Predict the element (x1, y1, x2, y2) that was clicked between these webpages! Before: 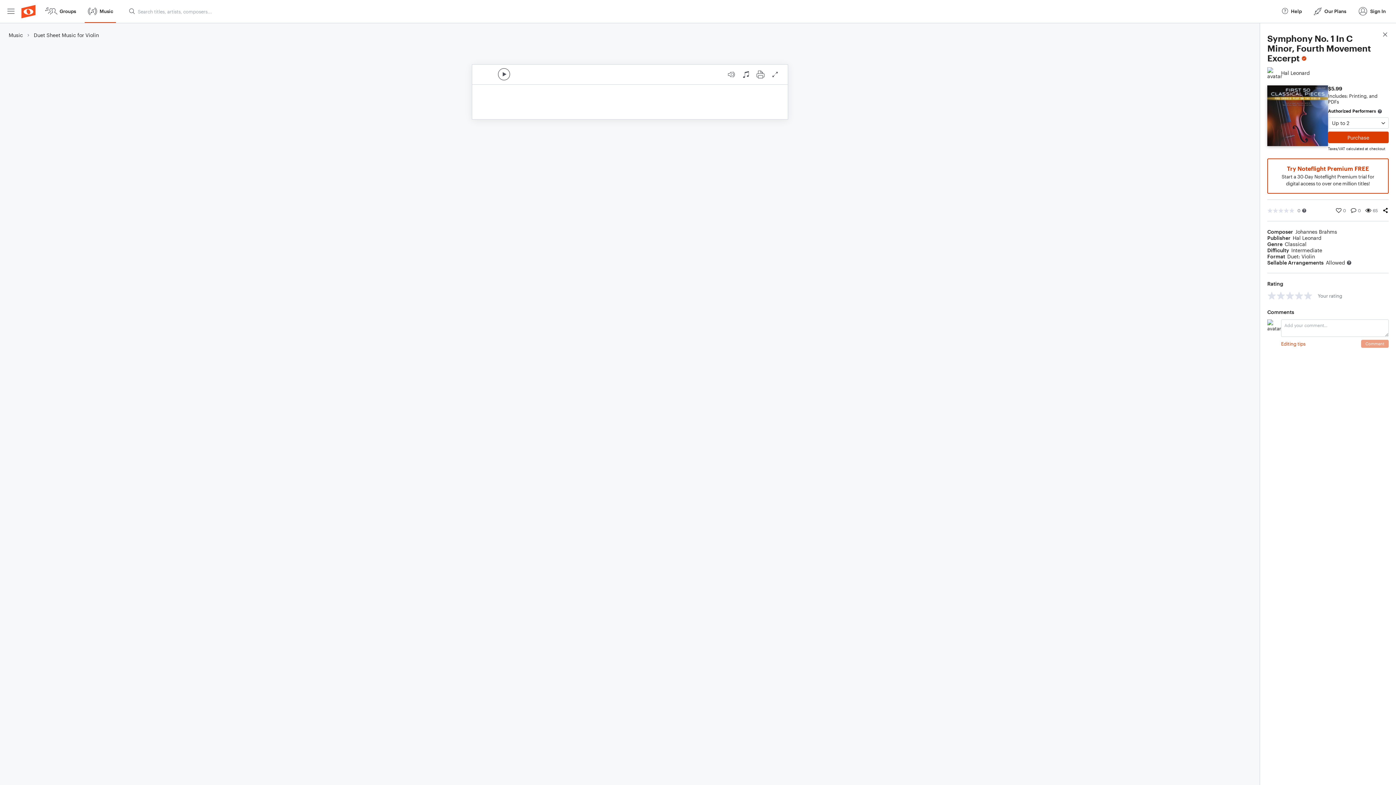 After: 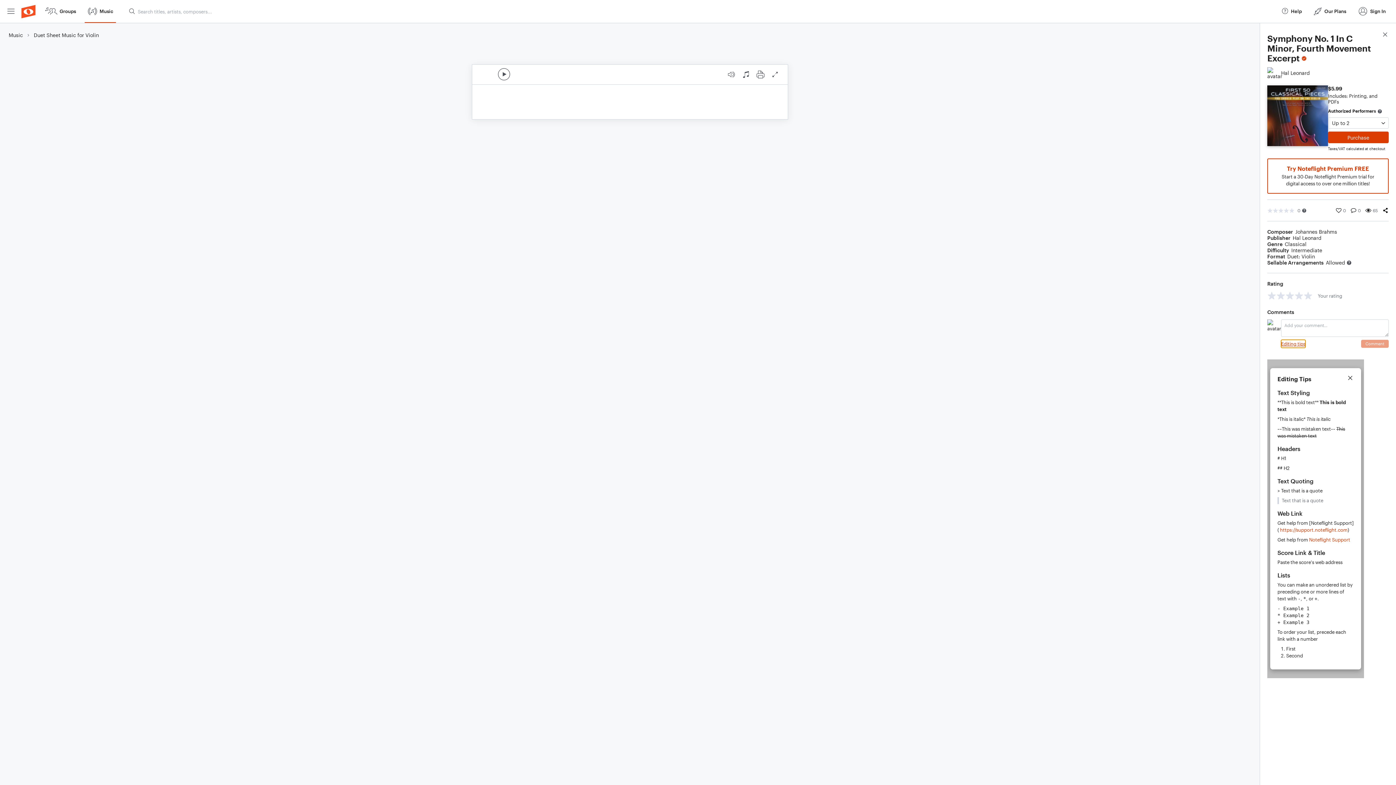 Action: bbox: (1281, 340, 1305, 348) label: Editing tips